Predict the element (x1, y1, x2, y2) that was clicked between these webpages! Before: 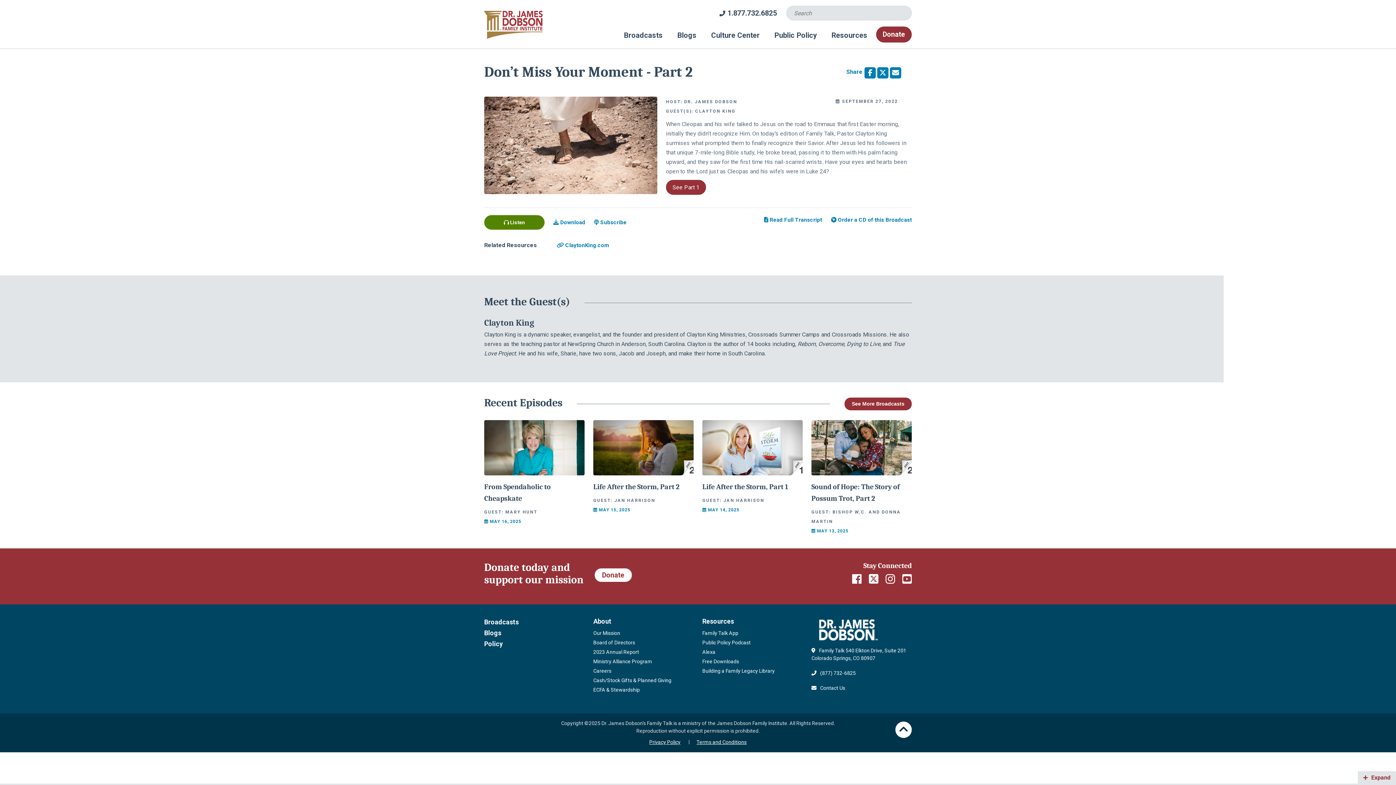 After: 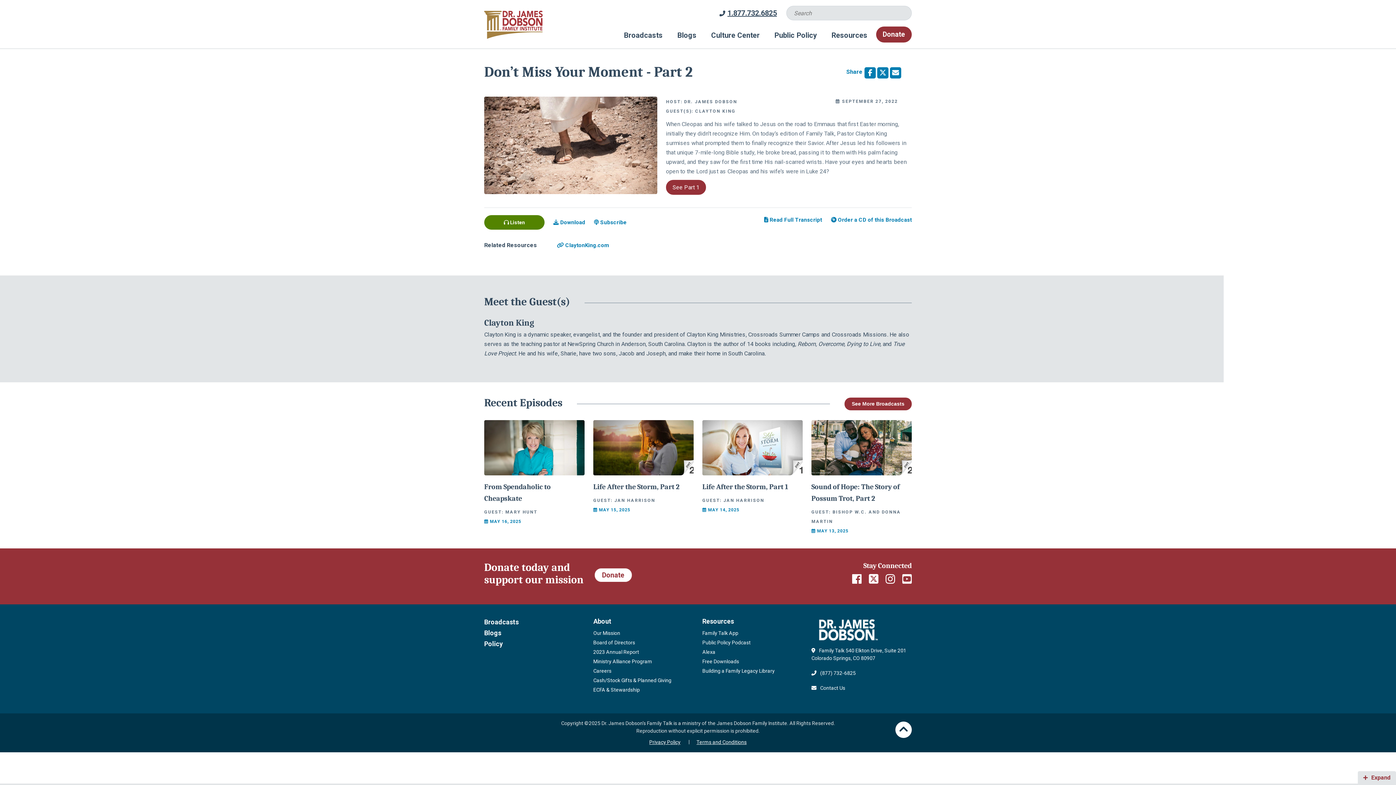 Action: label: 1.877.732.6825 bbox: (719, 8, 777, 17)